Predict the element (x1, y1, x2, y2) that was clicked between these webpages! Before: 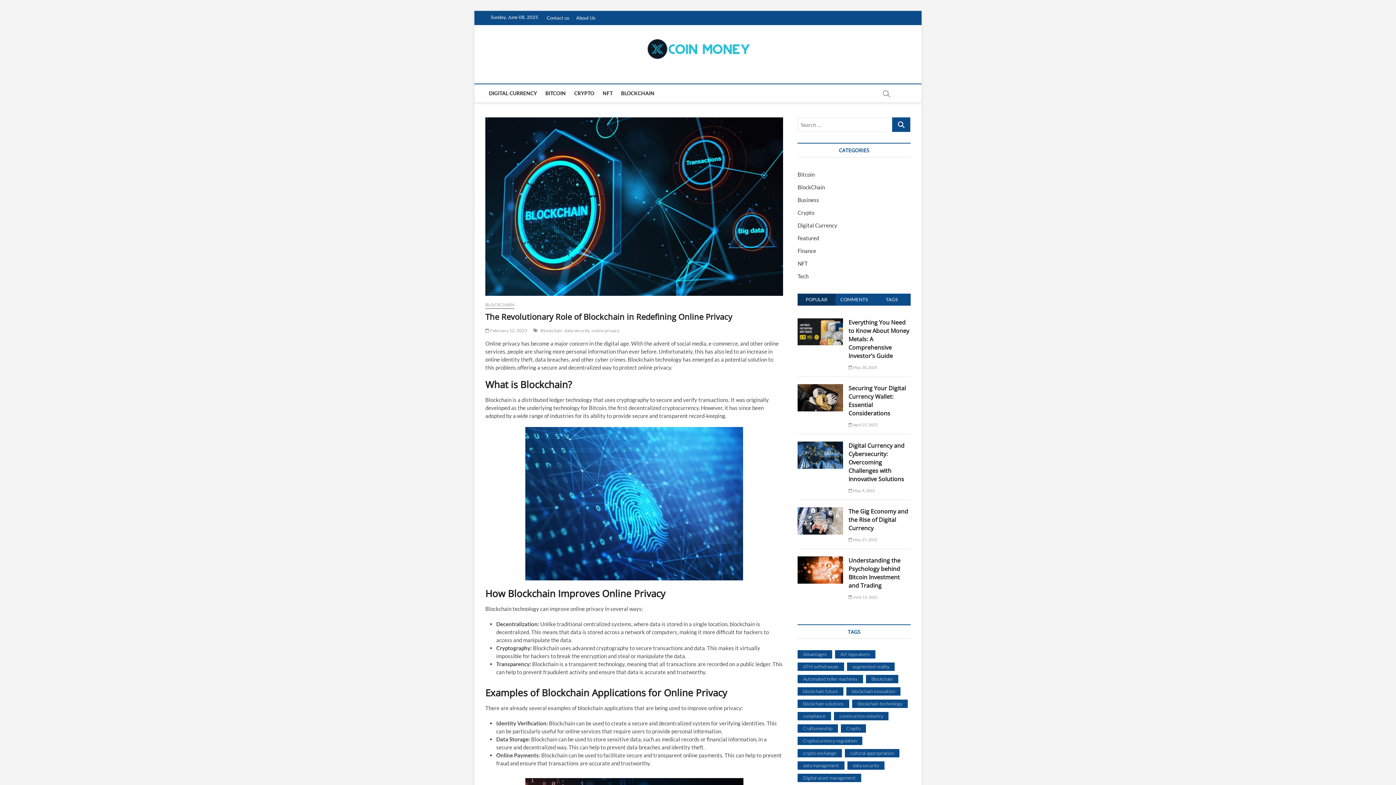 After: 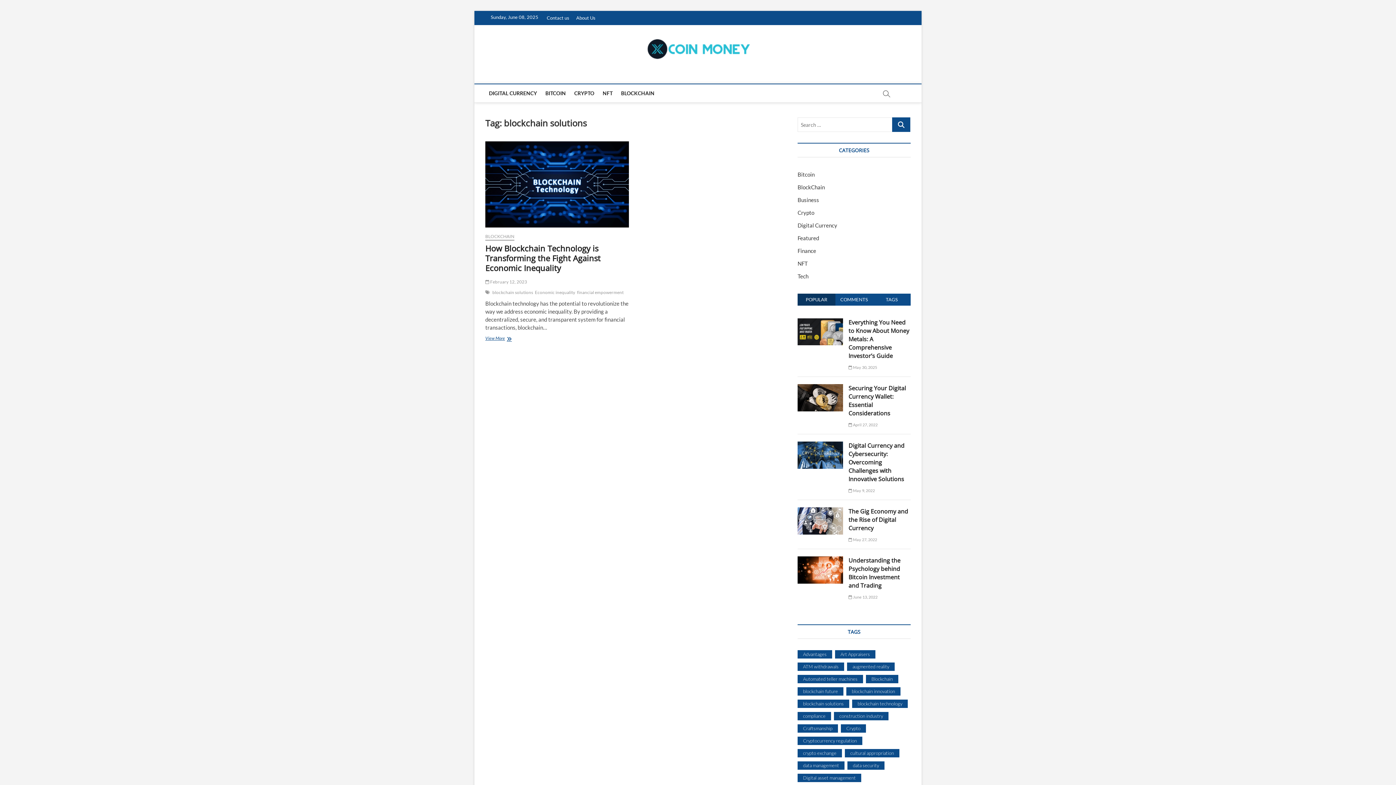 Action: label: blockchain solutions (1 item) bbox: (797, 700, 849, 708)